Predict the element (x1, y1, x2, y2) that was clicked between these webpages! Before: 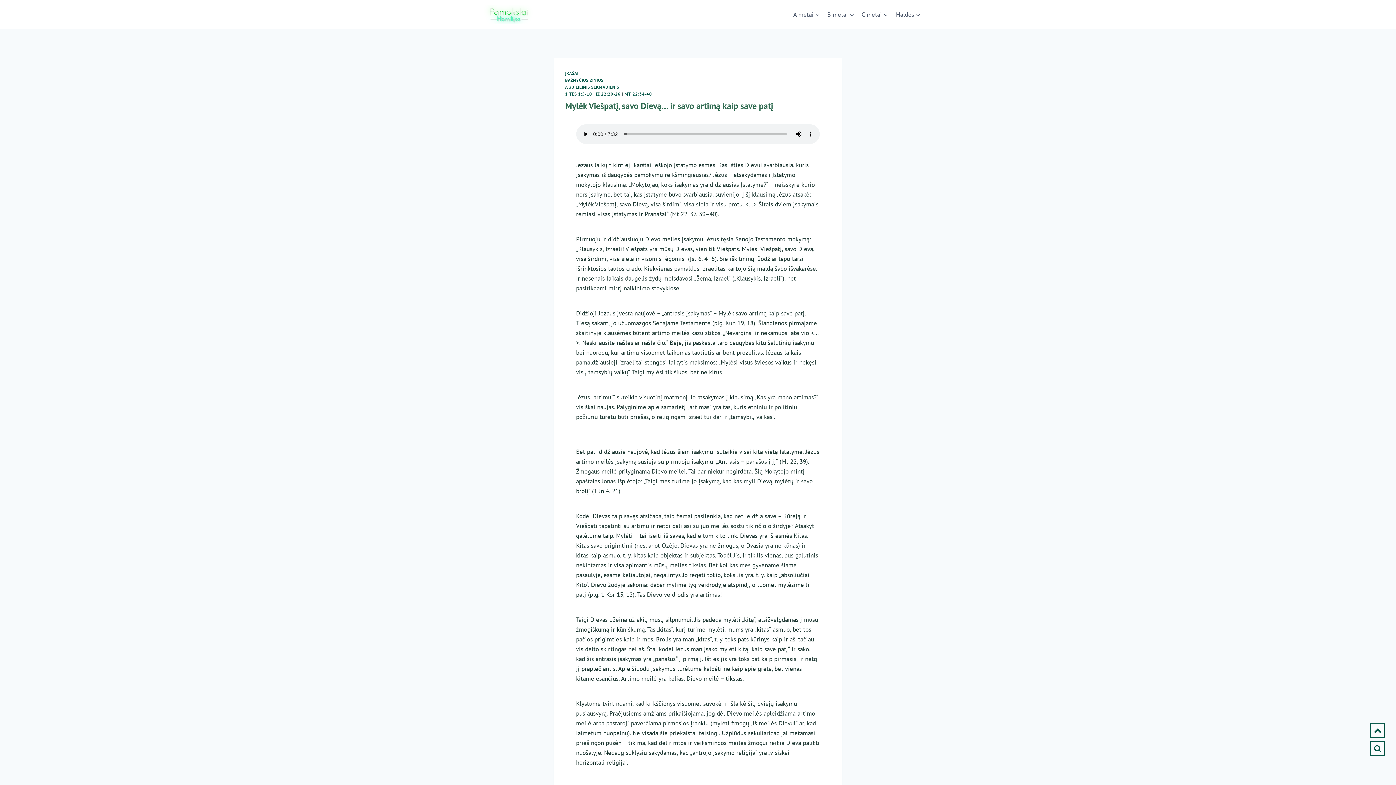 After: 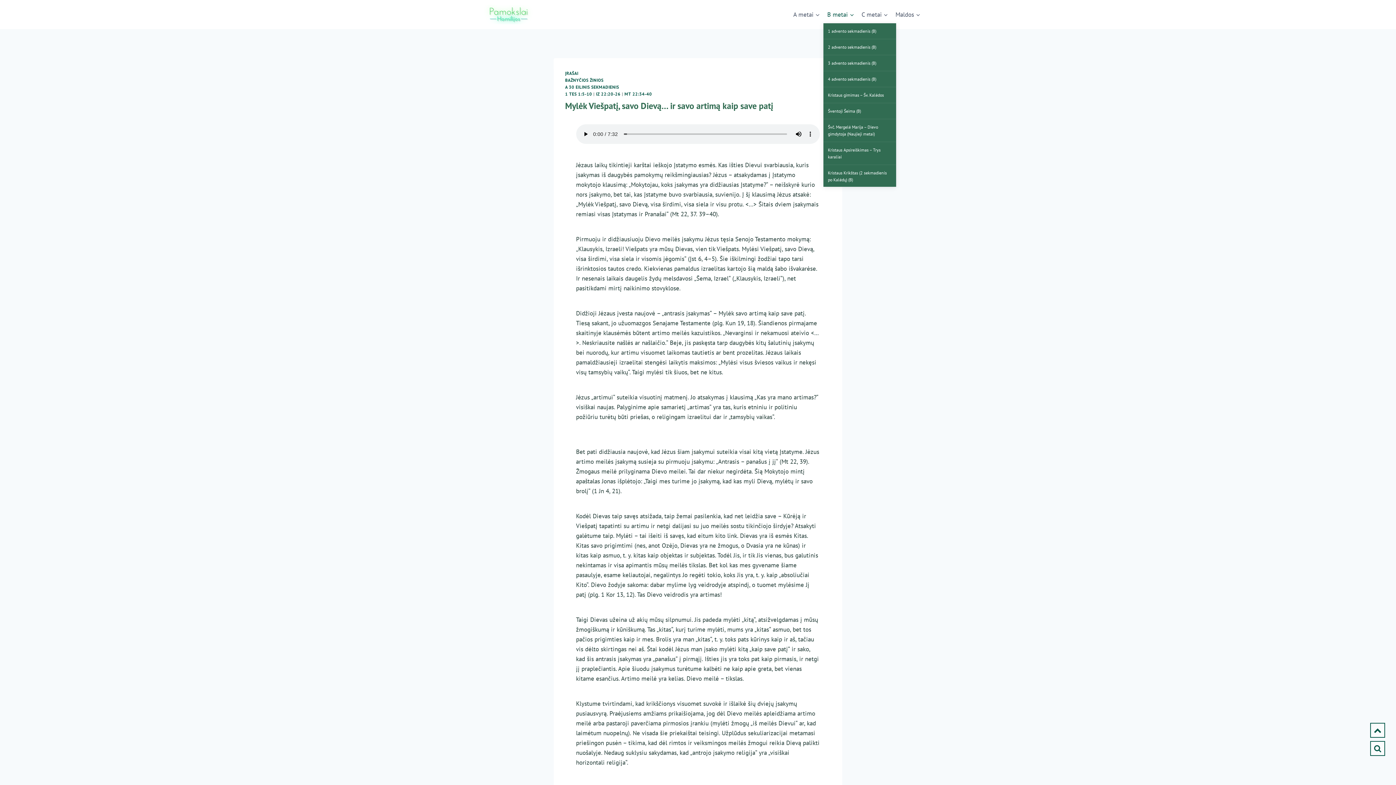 Action: label: B metai bbox: (823, 5, 858, 23)